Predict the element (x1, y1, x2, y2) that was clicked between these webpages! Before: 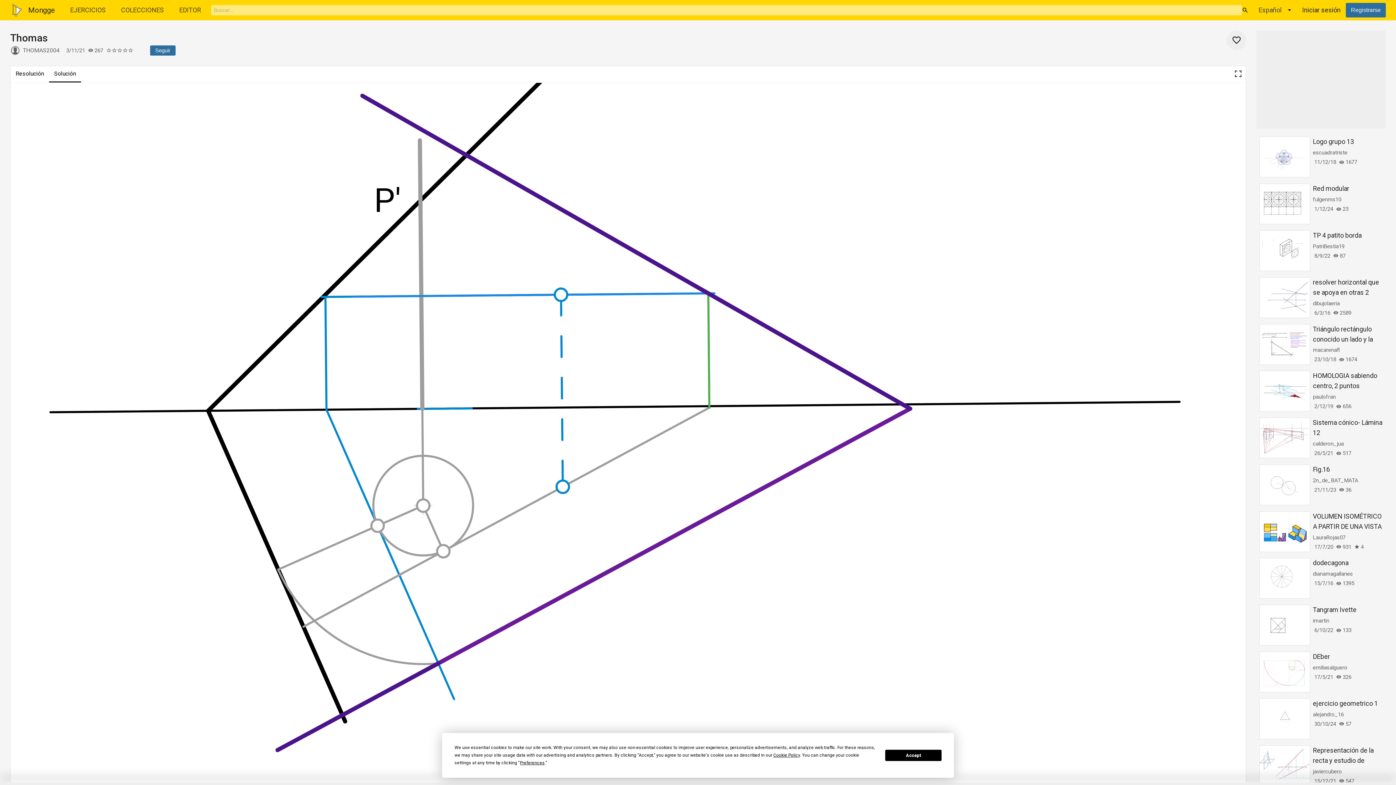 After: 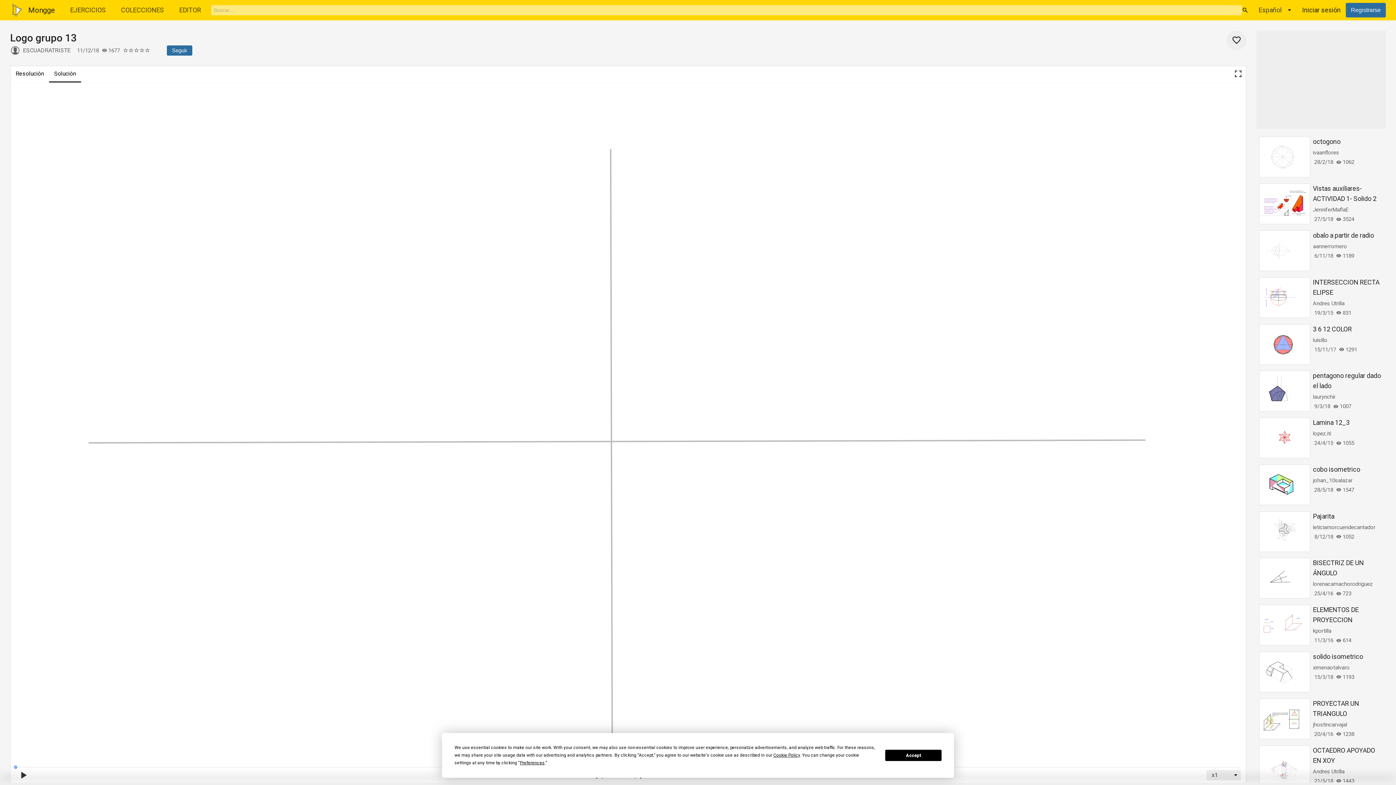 Action: bbox: (1259, 136, 1310, 177)